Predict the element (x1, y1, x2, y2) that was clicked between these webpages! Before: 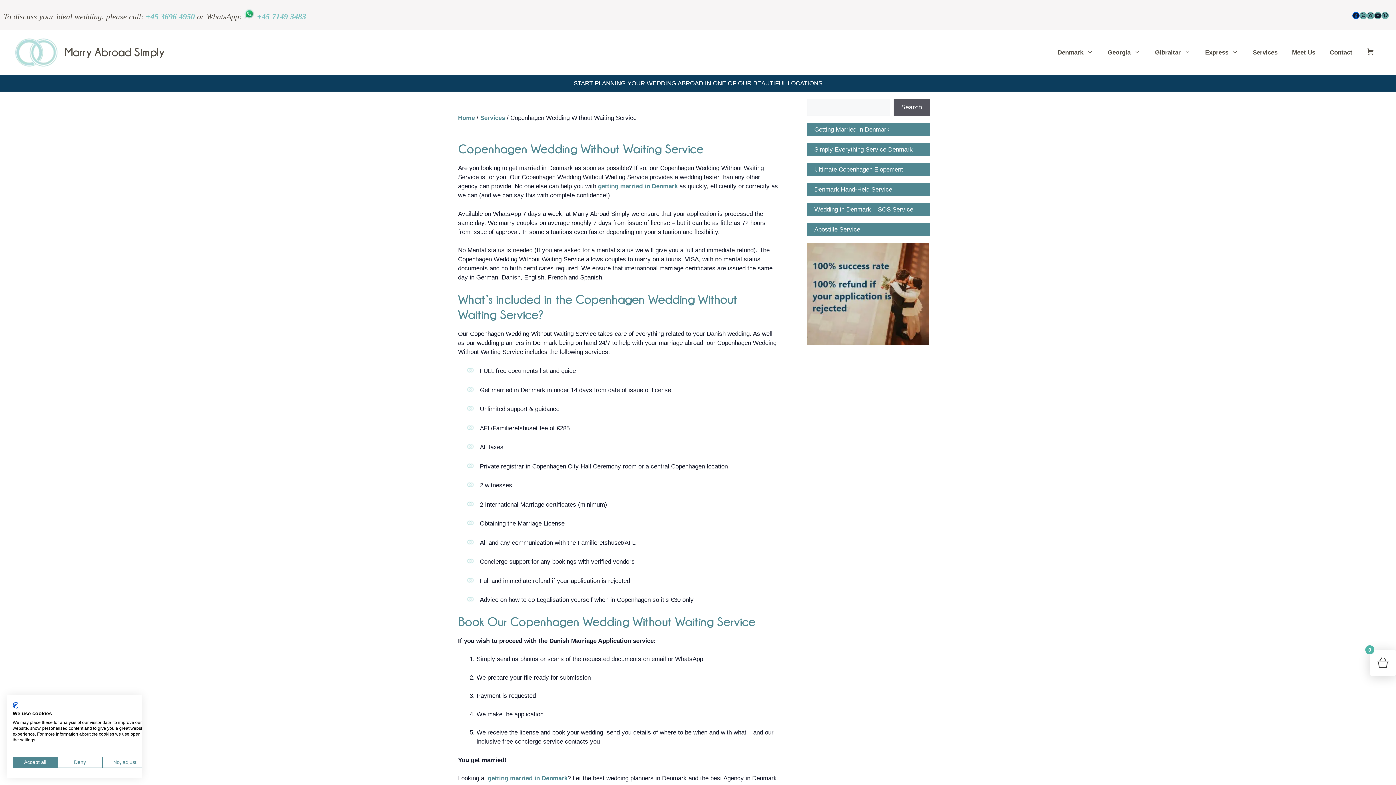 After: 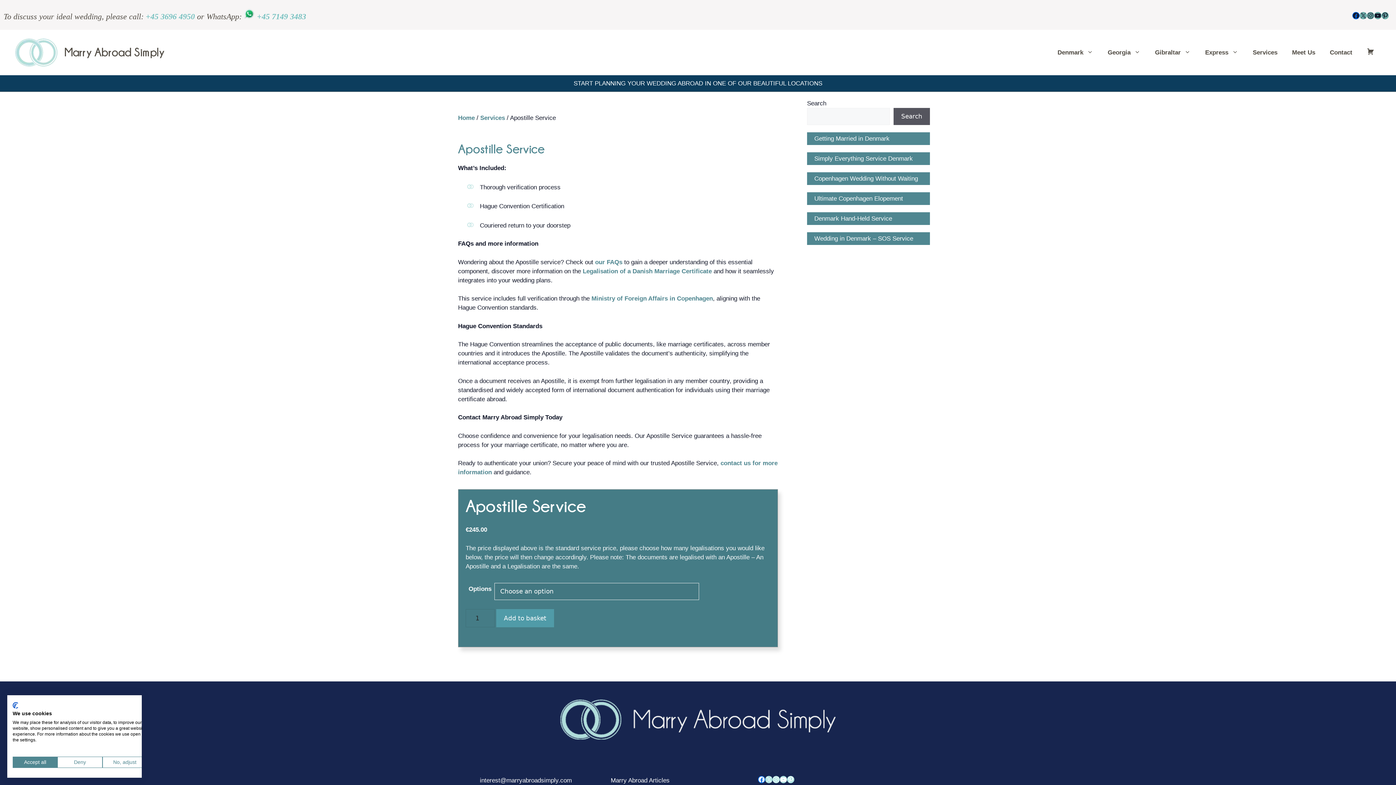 Action: label: Apostille Service bbox: (807, 223, 930, 236)